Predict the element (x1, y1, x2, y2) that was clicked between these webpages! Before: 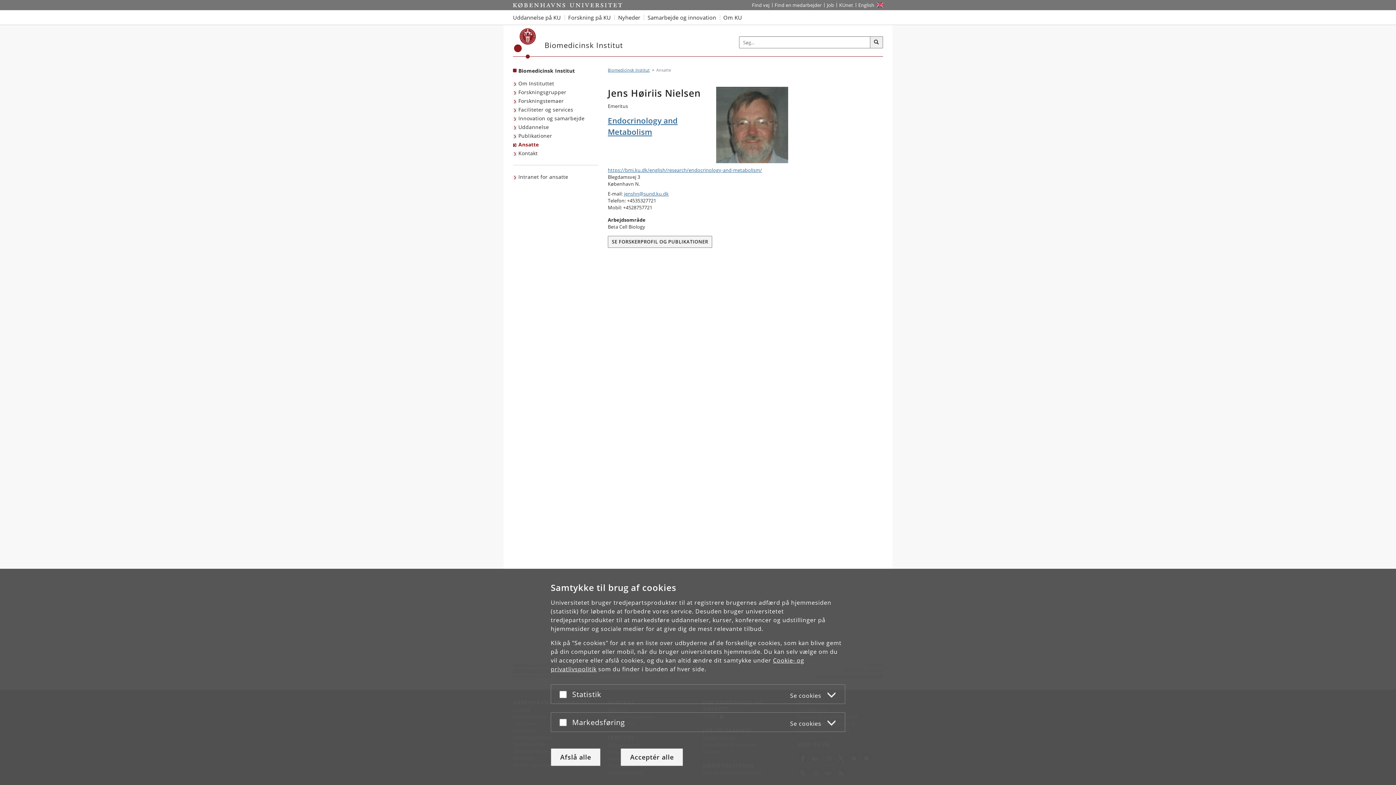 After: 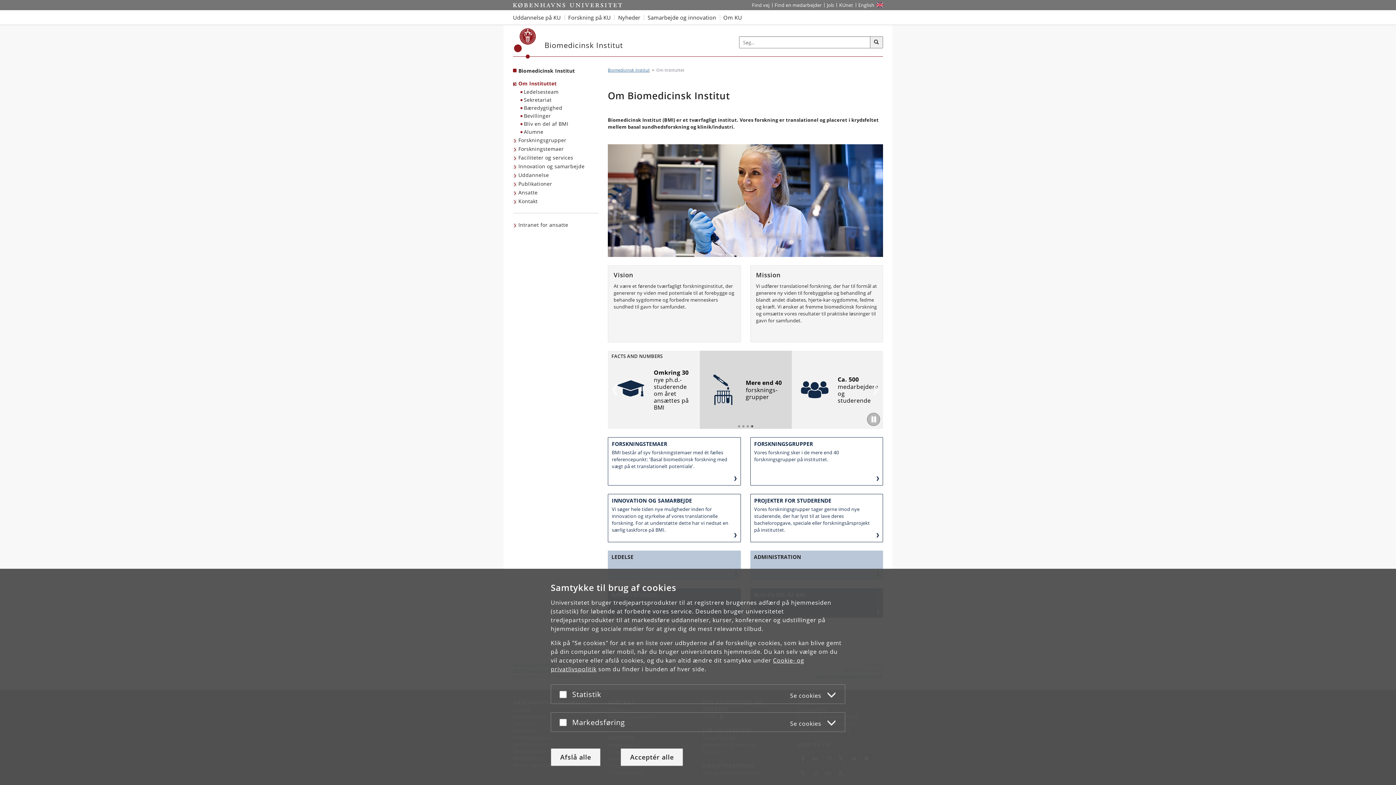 Action: label: Om Instituttet bbox: (513, 79, 556, 88)